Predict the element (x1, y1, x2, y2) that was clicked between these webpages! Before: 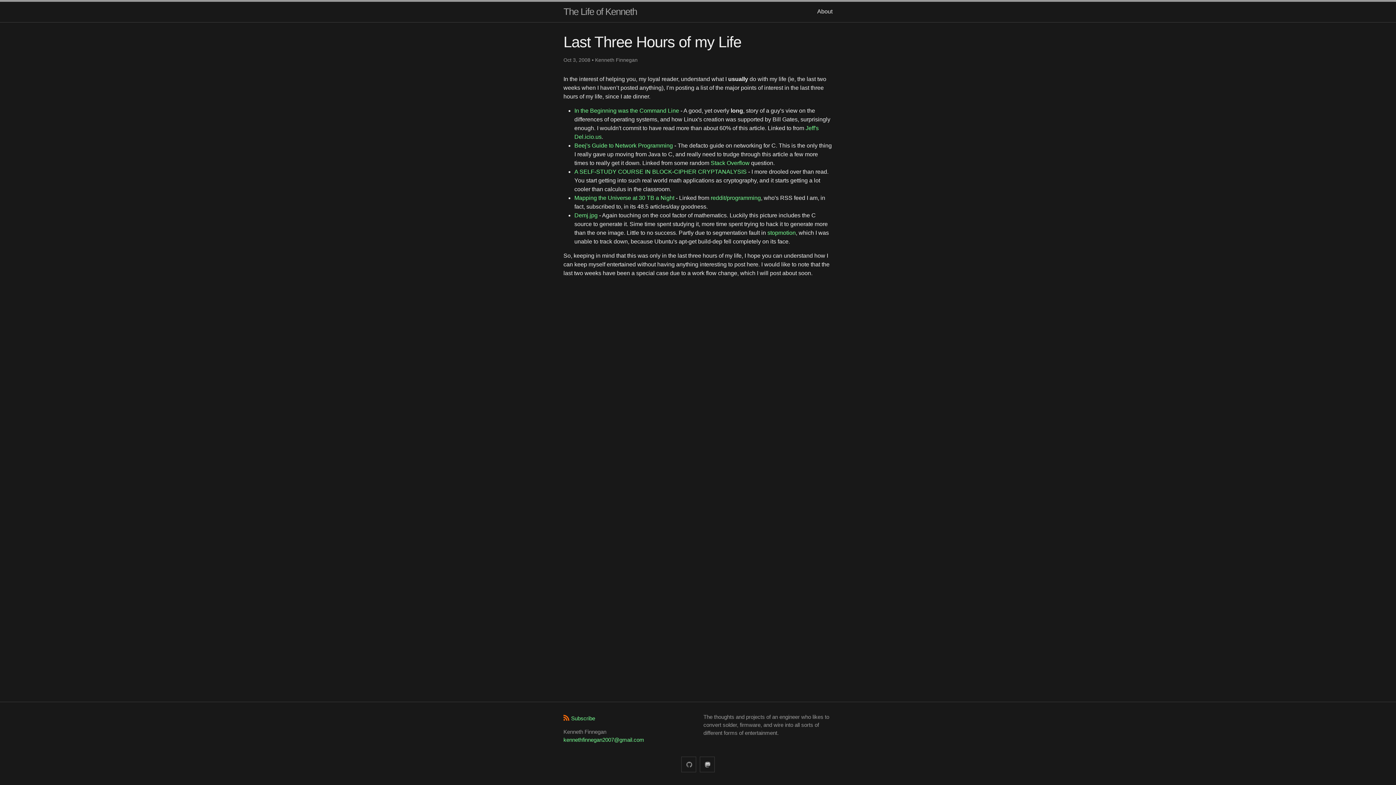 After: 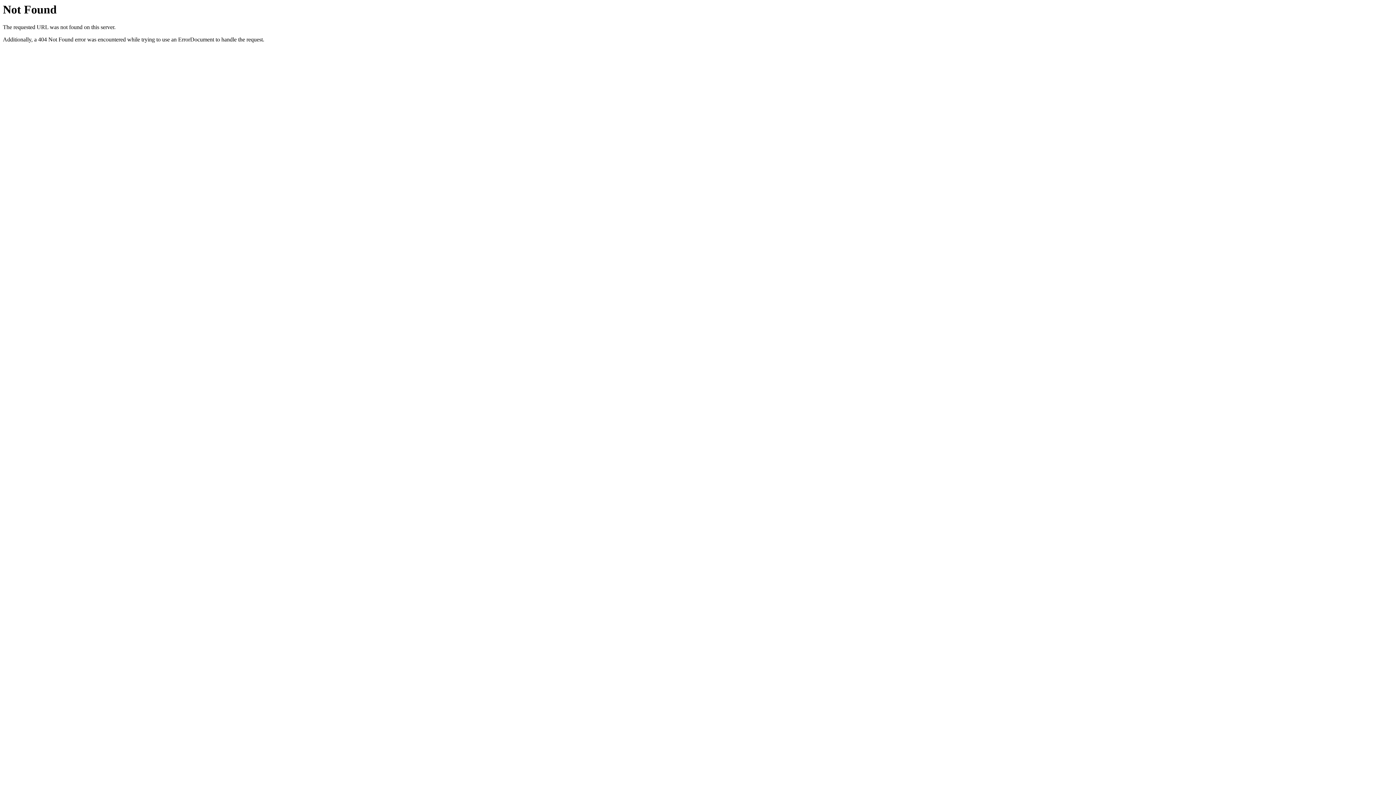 Action: bbox: (574, 142, 673, 148) label: Beej's Guide to Network Programming